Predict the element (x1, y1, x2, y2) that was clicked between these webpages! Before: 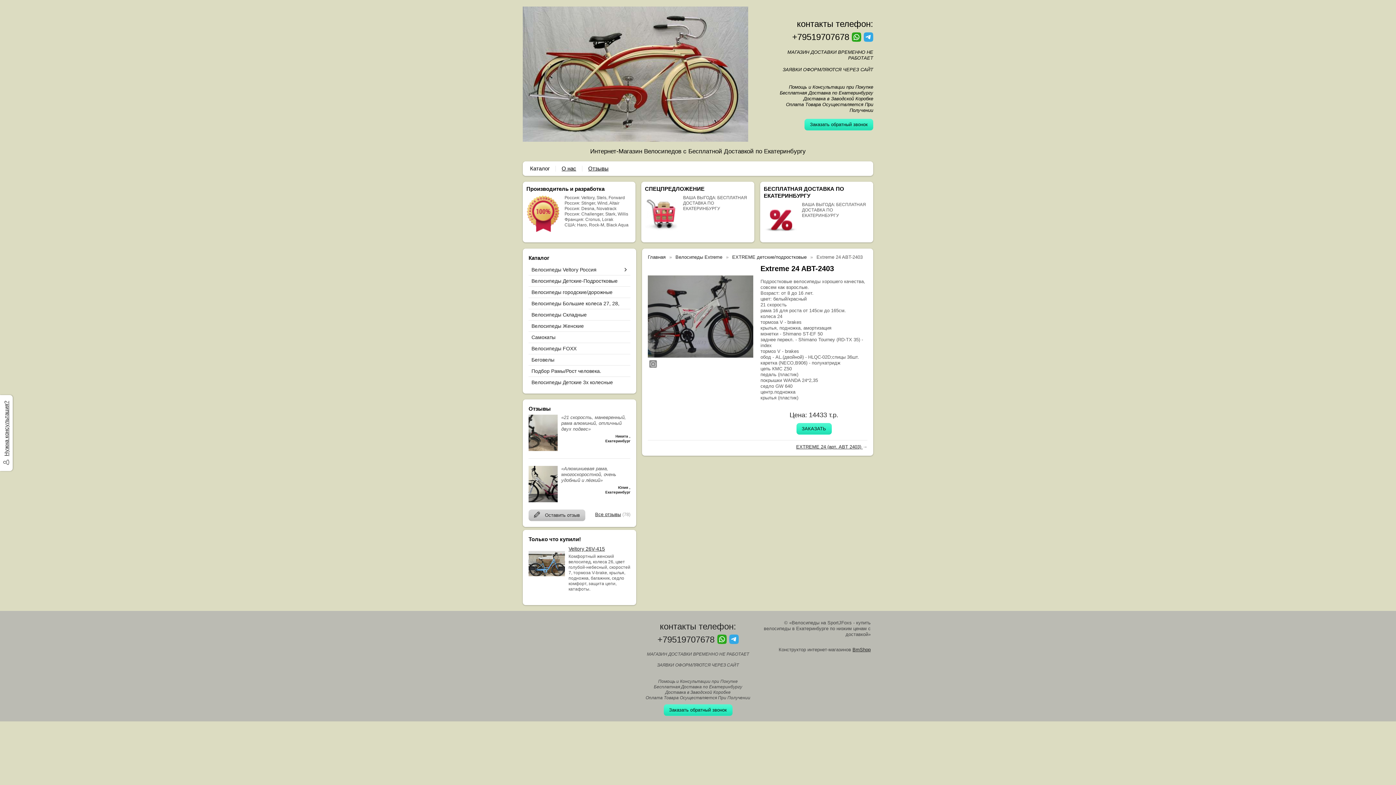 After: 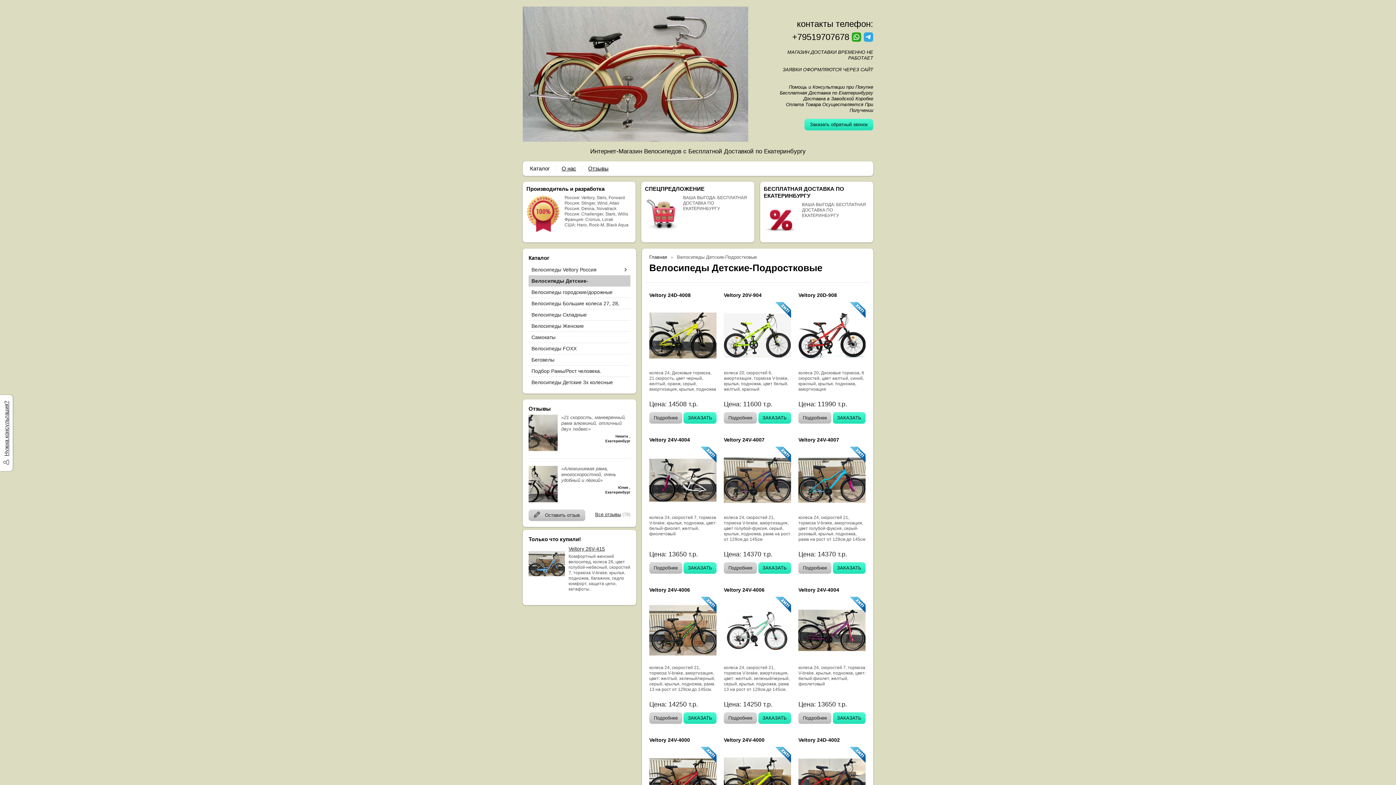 Action: bbox: (528, 275, 627, 286) label: Велосипеды Детские-Подростковые